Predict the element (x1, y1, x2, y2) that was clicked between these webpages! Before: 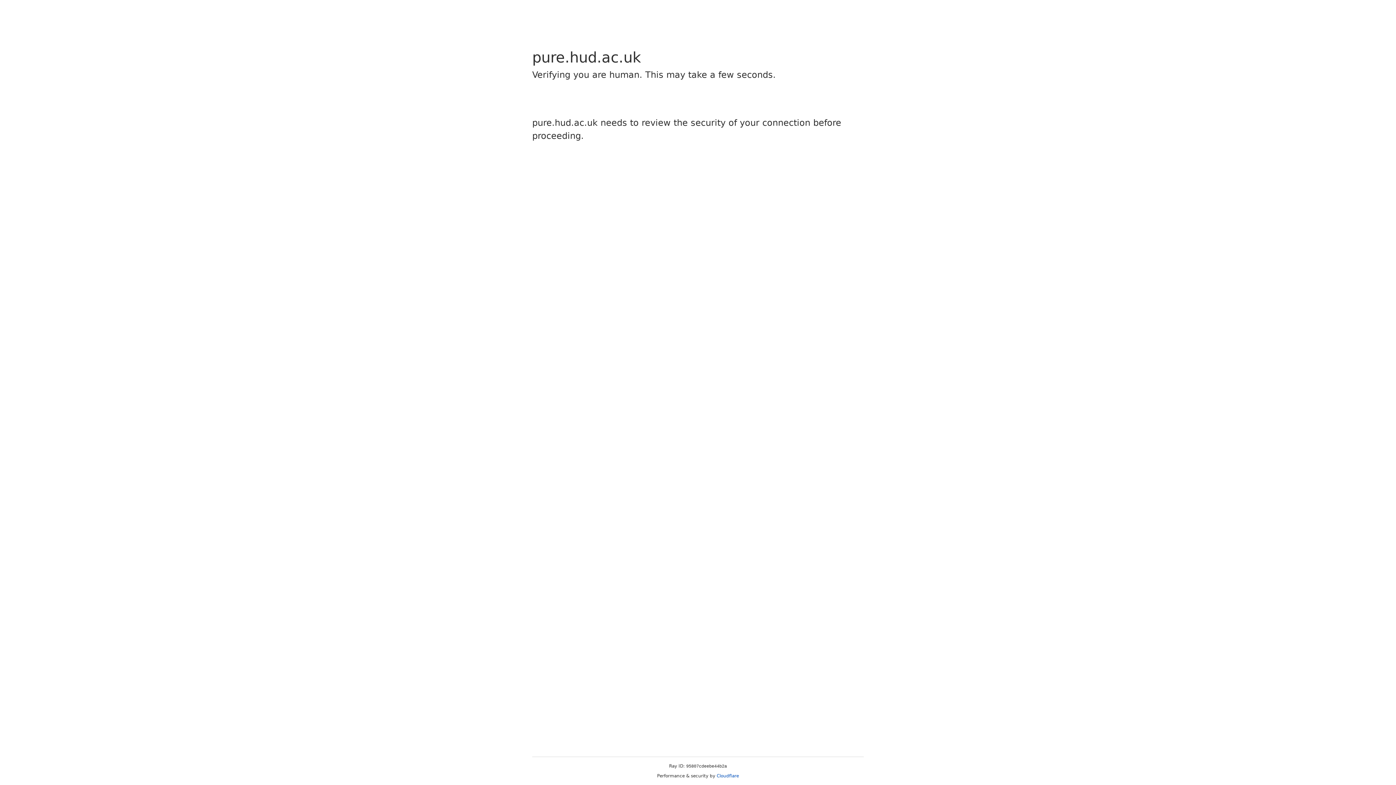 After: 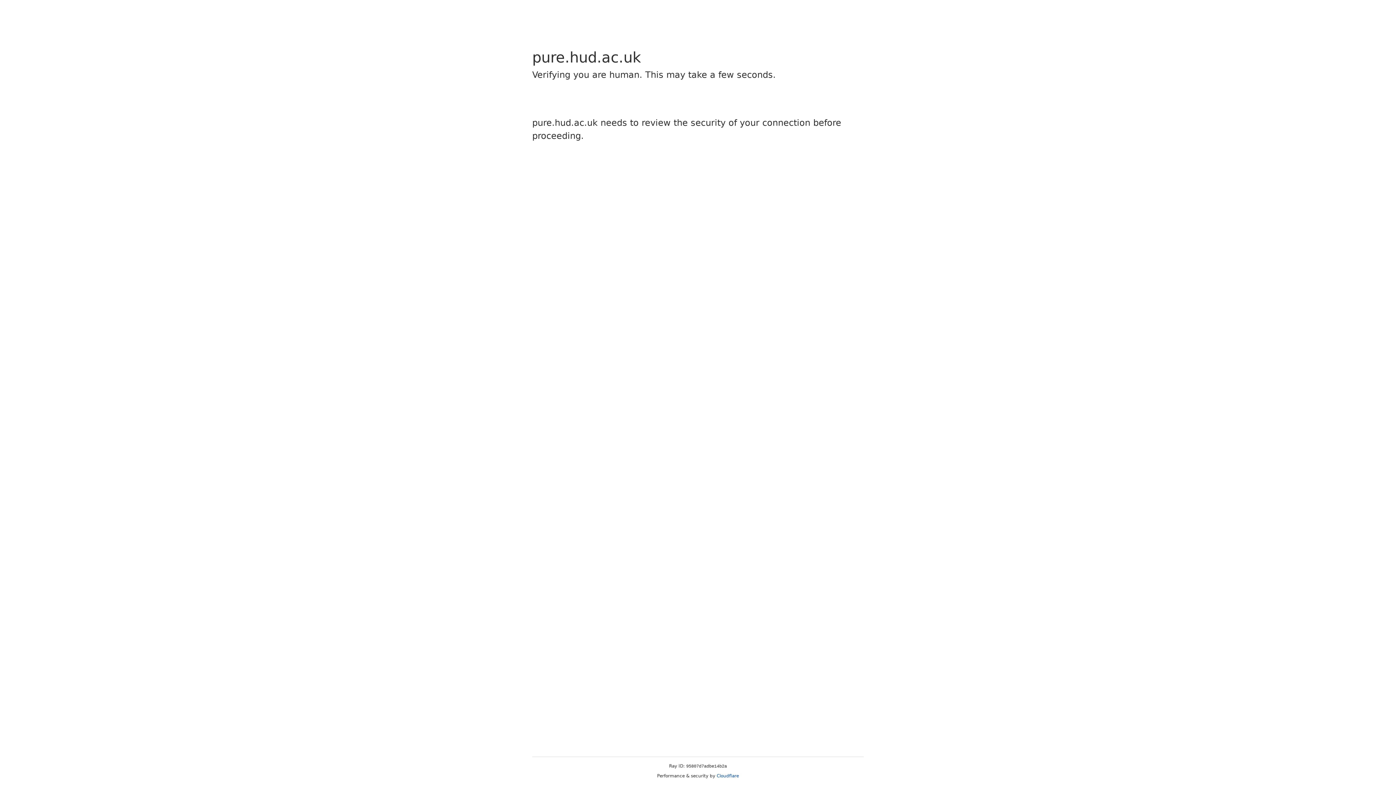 Action: bbox: (716, 773, 739, 778) label: Cloudflare